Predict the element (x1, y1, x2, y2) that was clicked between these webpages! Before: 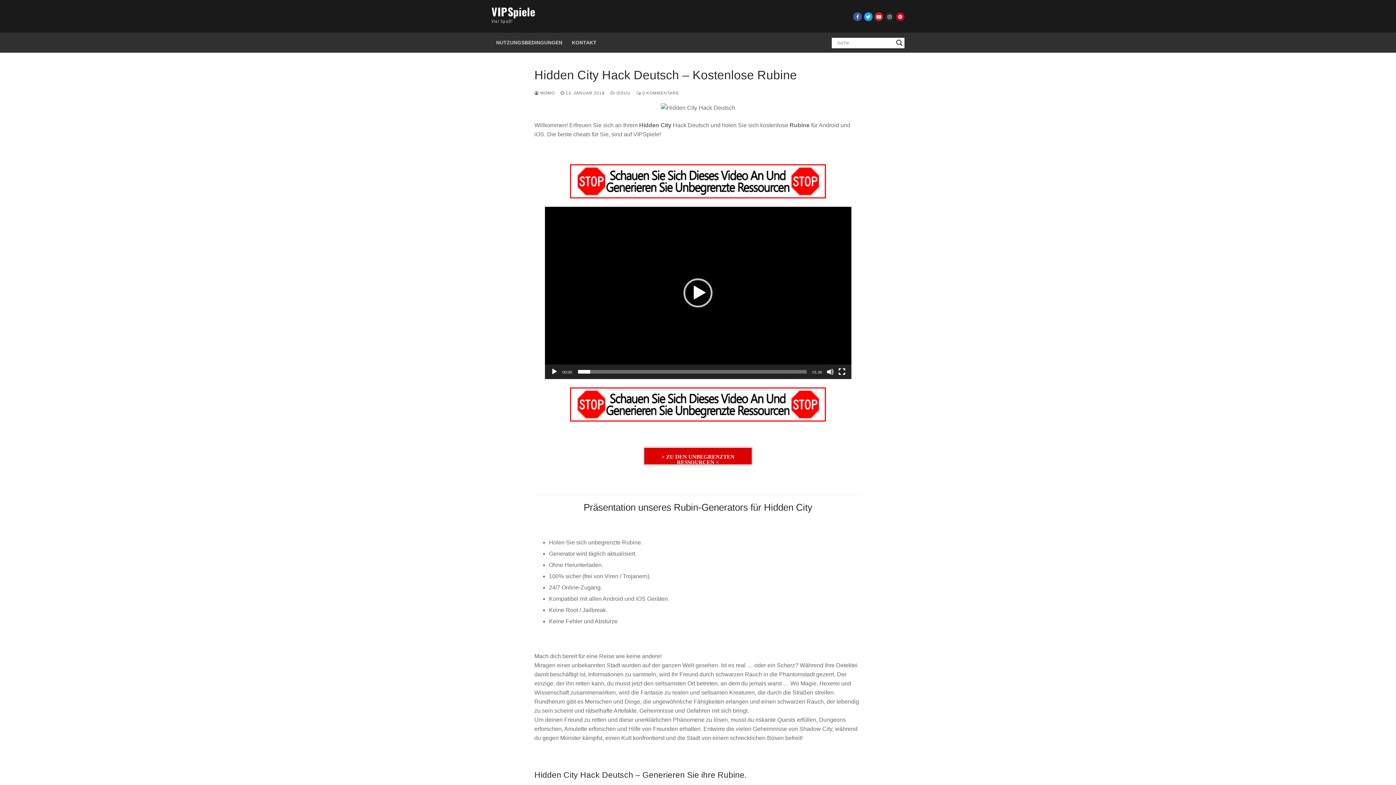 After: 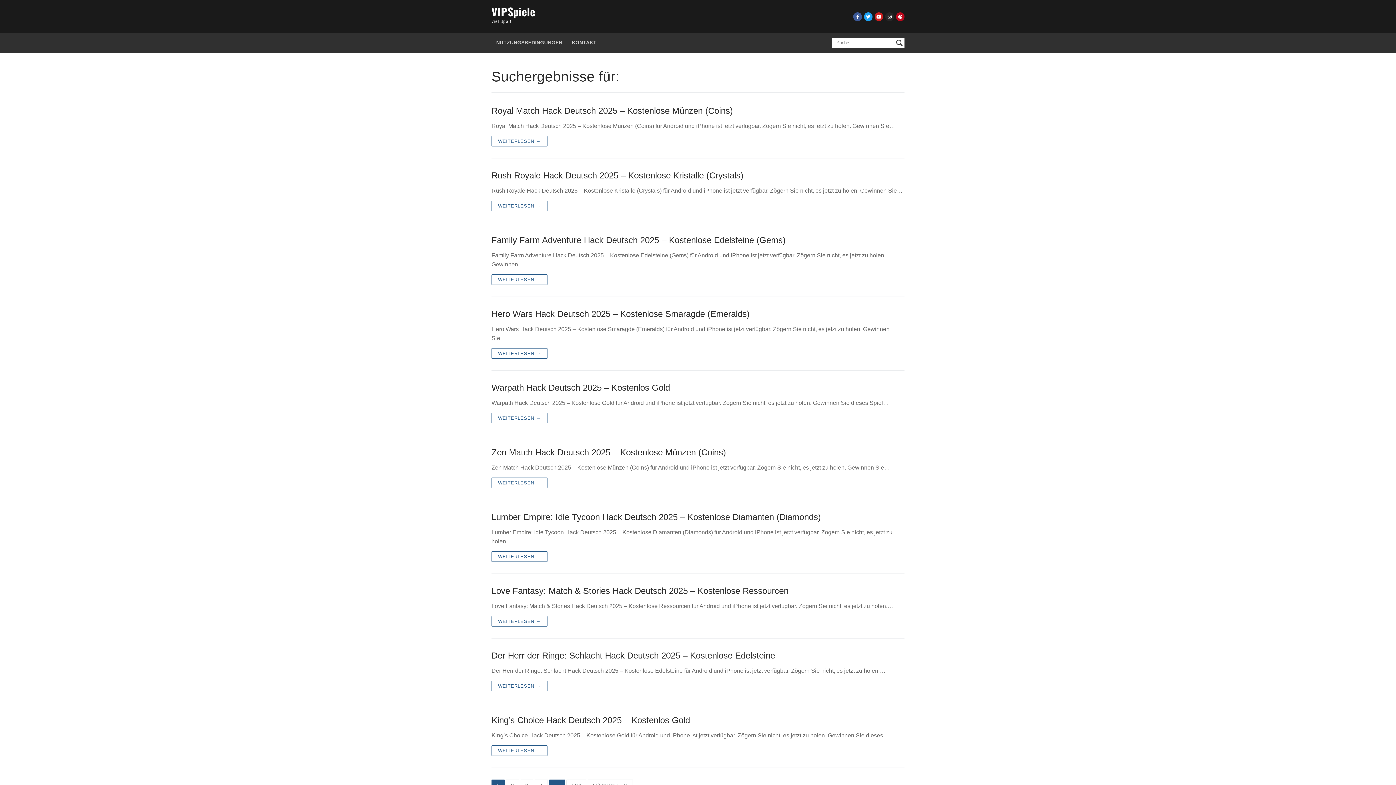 Action: bbox: (894, 37, 904, 47) label: Search magnifier button